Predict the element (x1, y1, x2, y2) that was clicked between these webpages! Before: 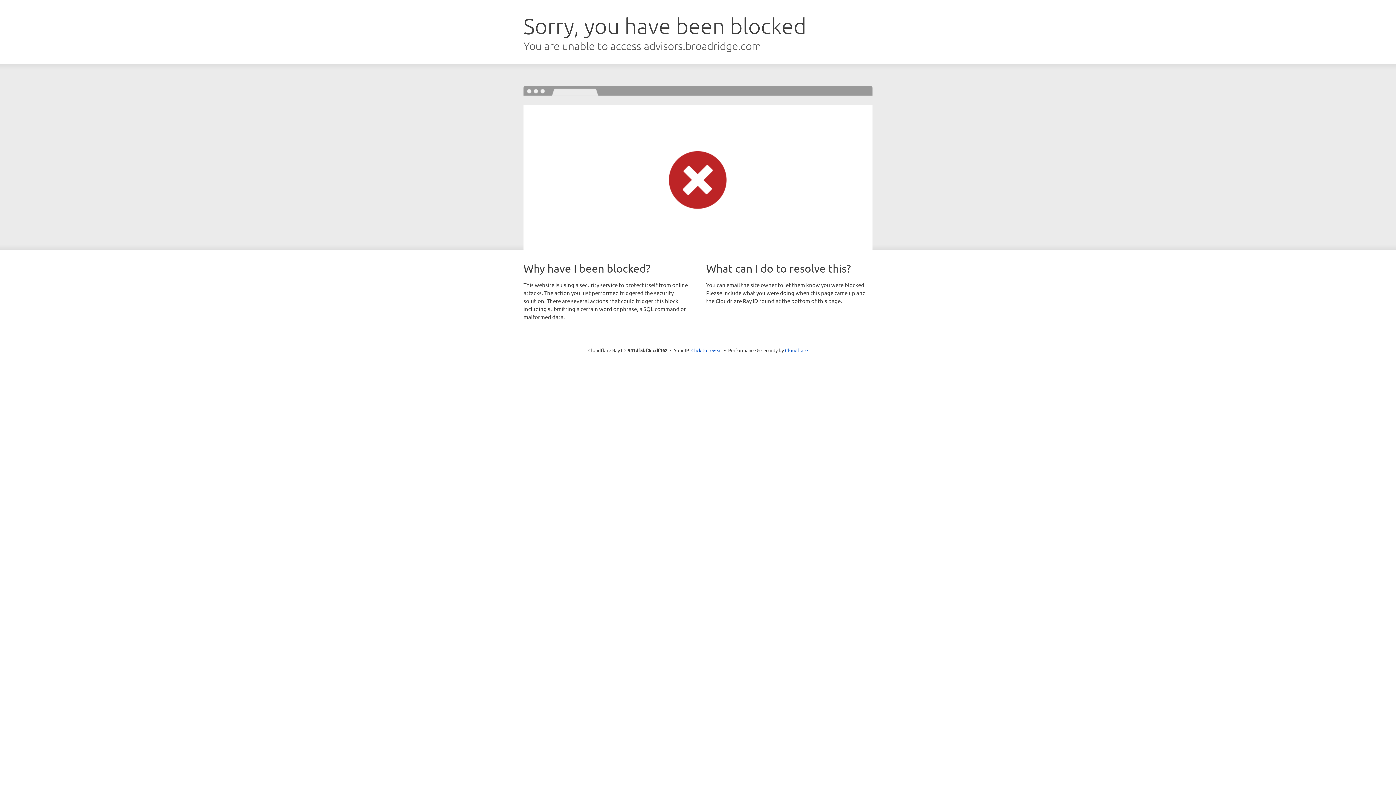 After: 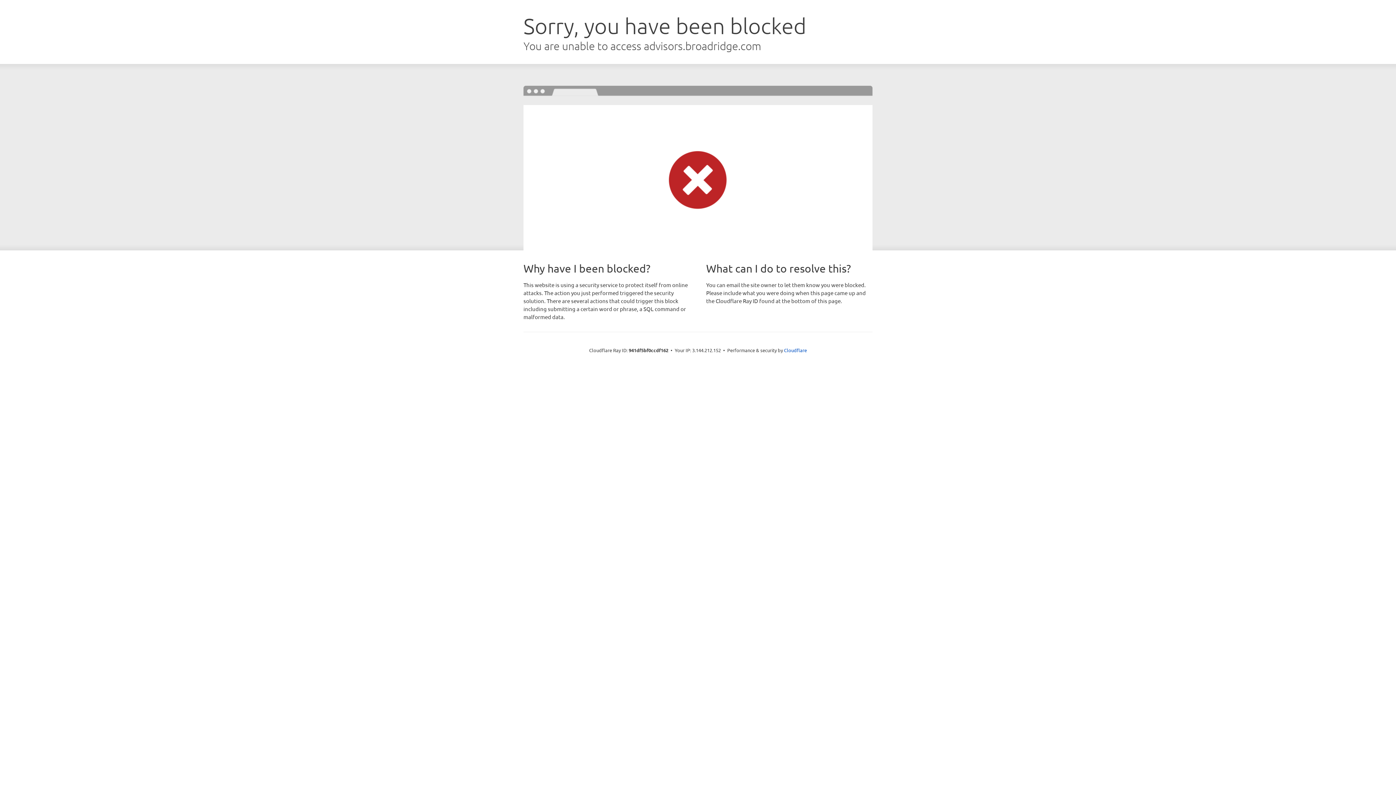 Action: bbox: (691, 346, 722, 353) label: Click to reveal